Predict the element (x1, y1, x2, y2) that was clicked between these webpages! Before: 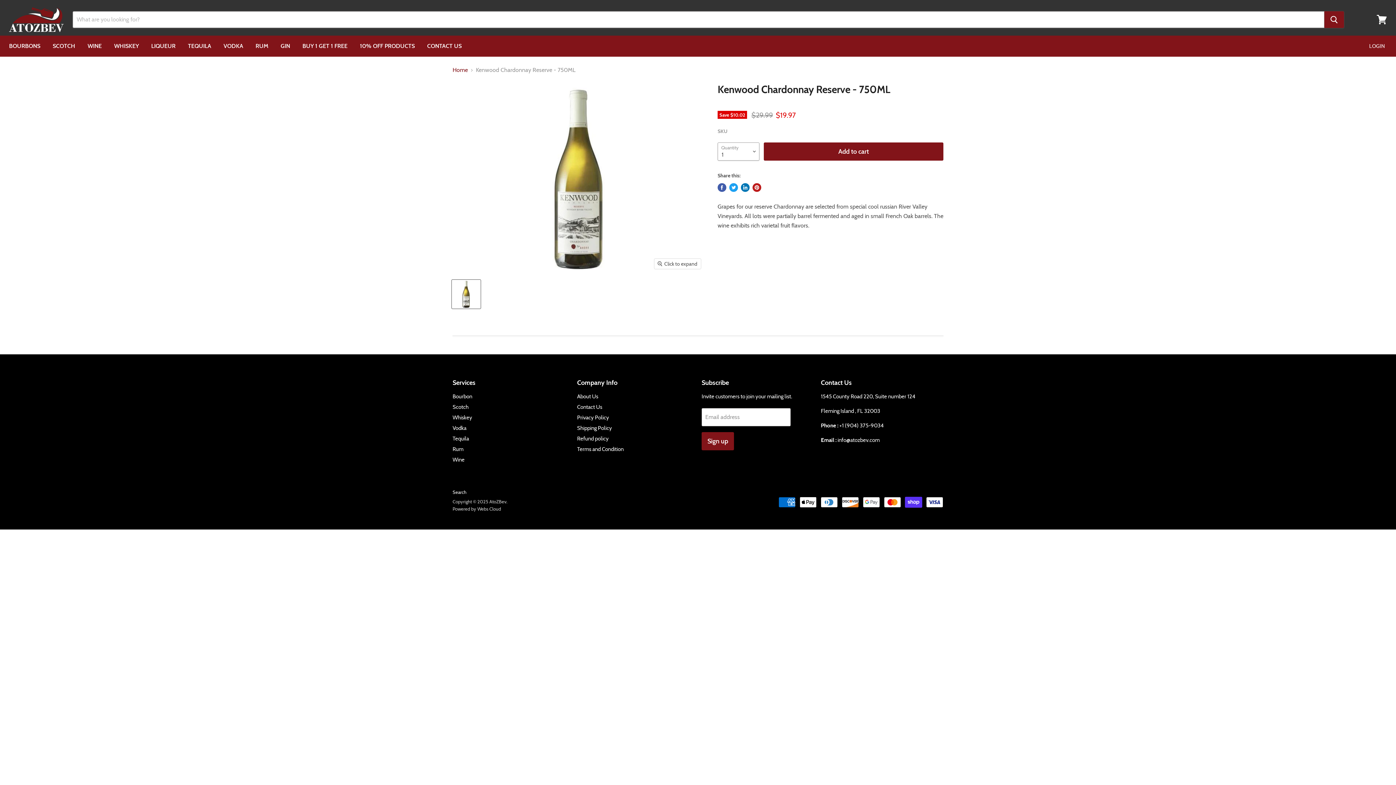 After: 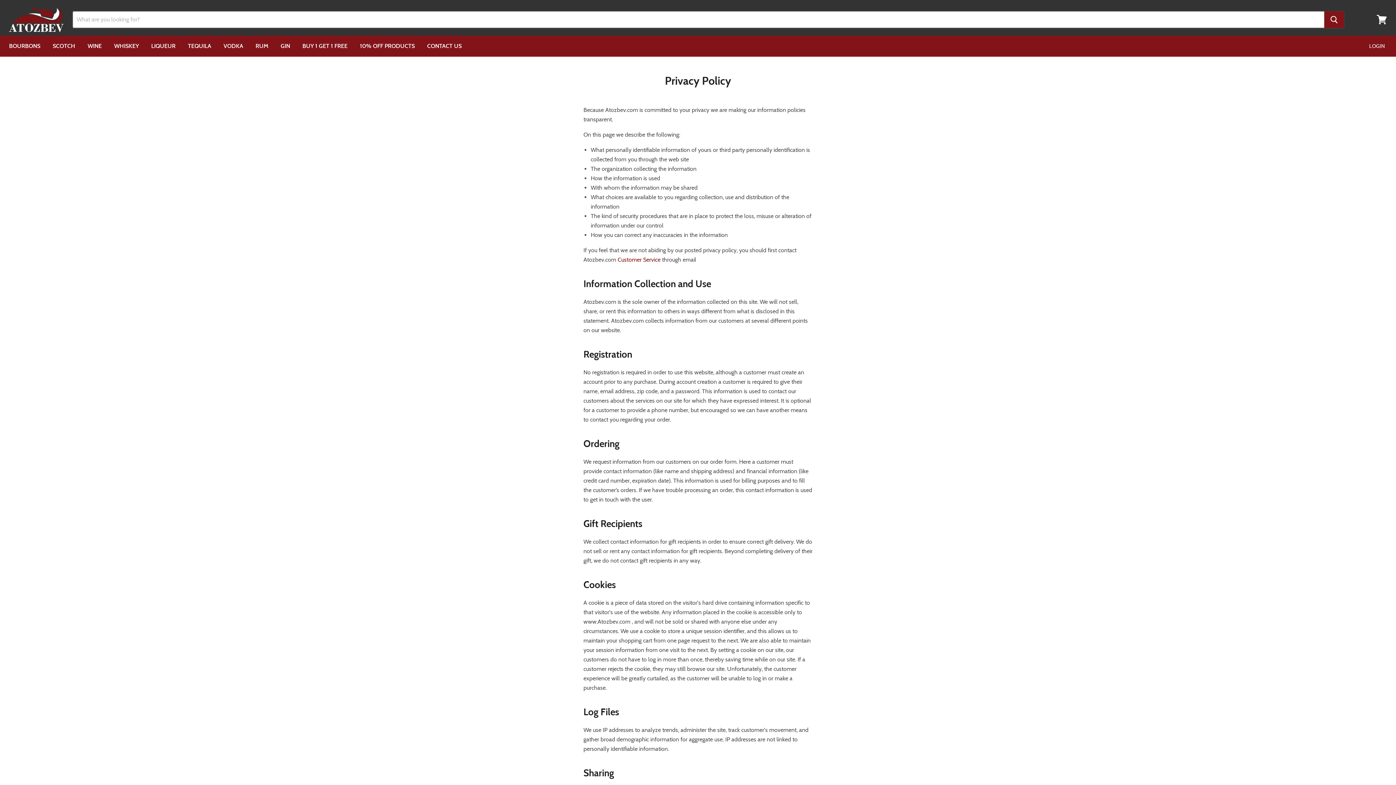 Action: label: Privacy Policy bbox: (577, 414, 609, 420)